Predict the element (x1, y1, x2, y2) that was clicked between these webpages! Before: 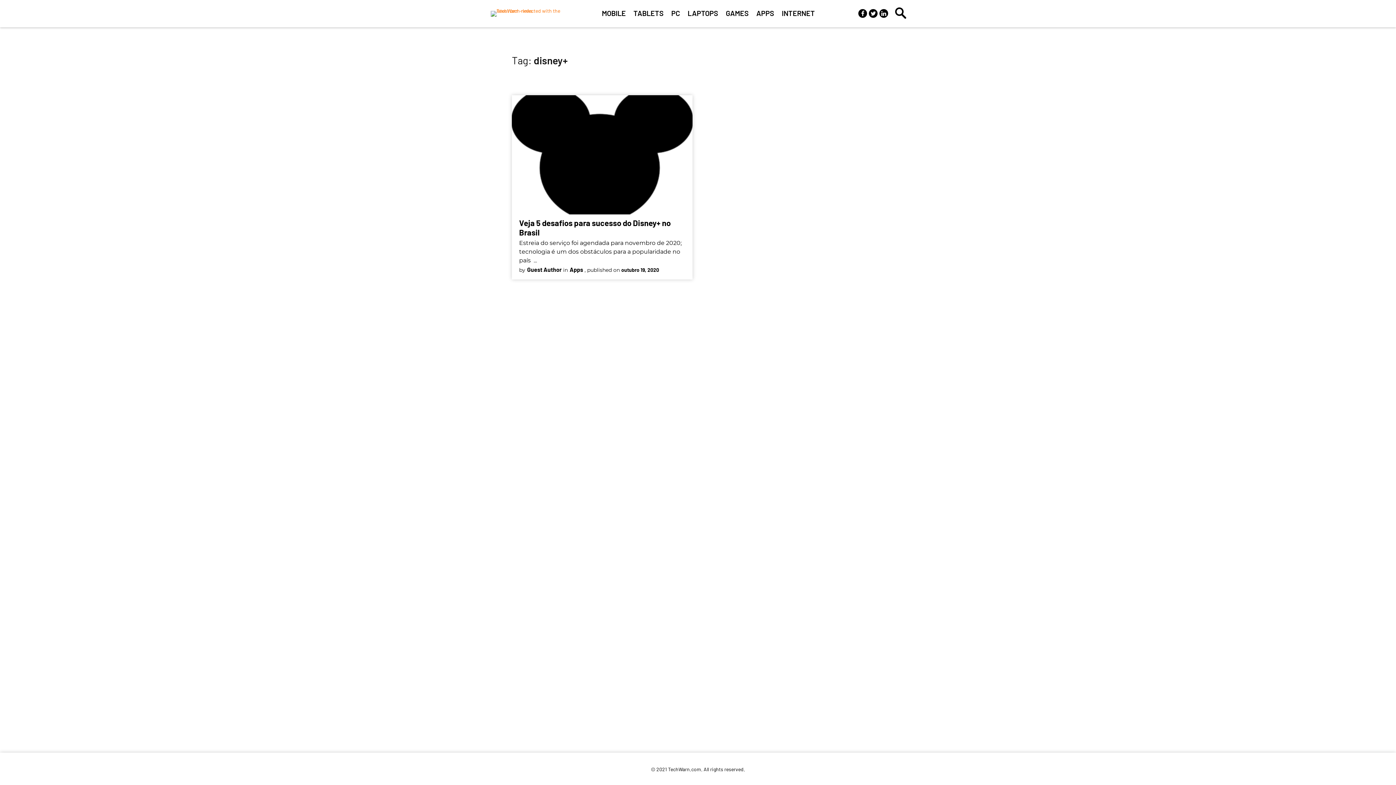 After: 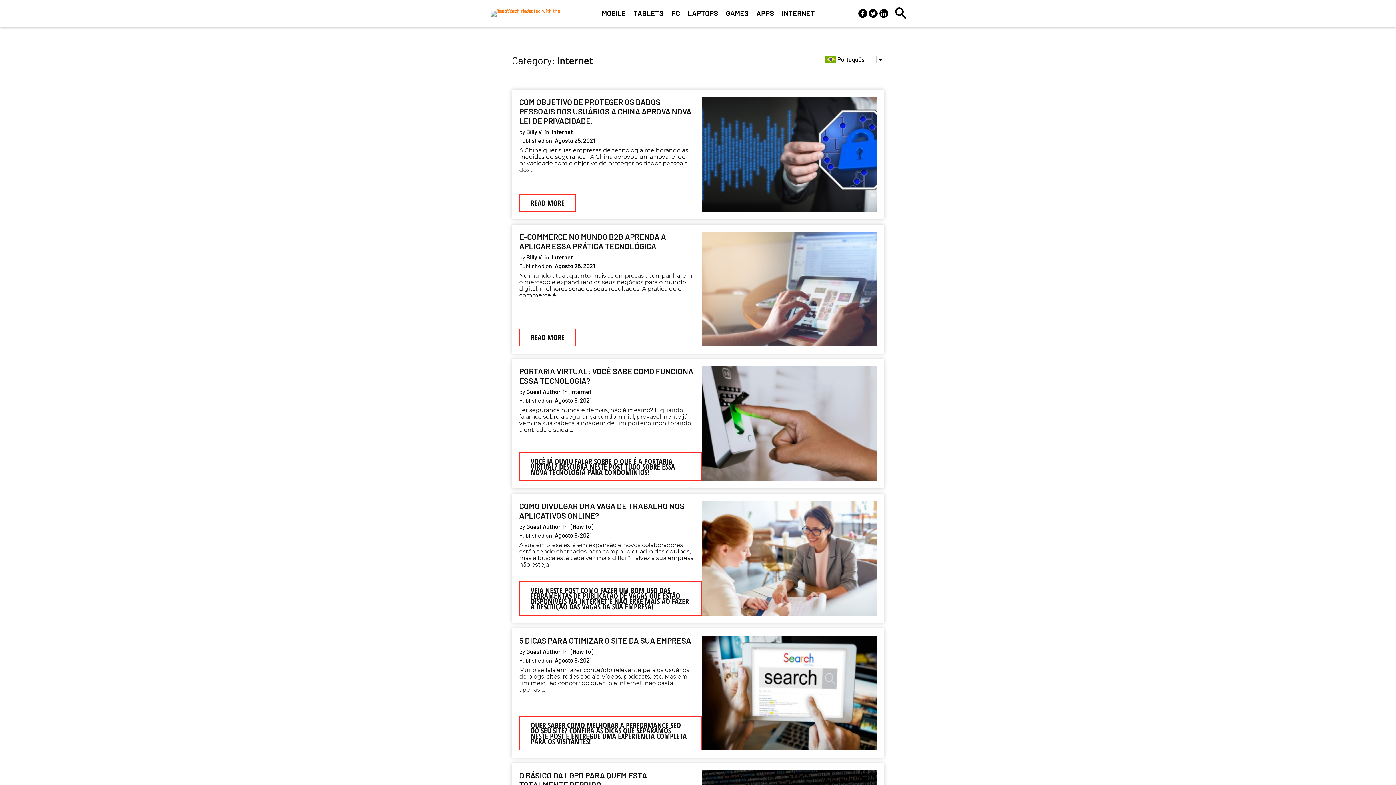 Action: bbox: (778, 7, 818, 18) label: INTERNET